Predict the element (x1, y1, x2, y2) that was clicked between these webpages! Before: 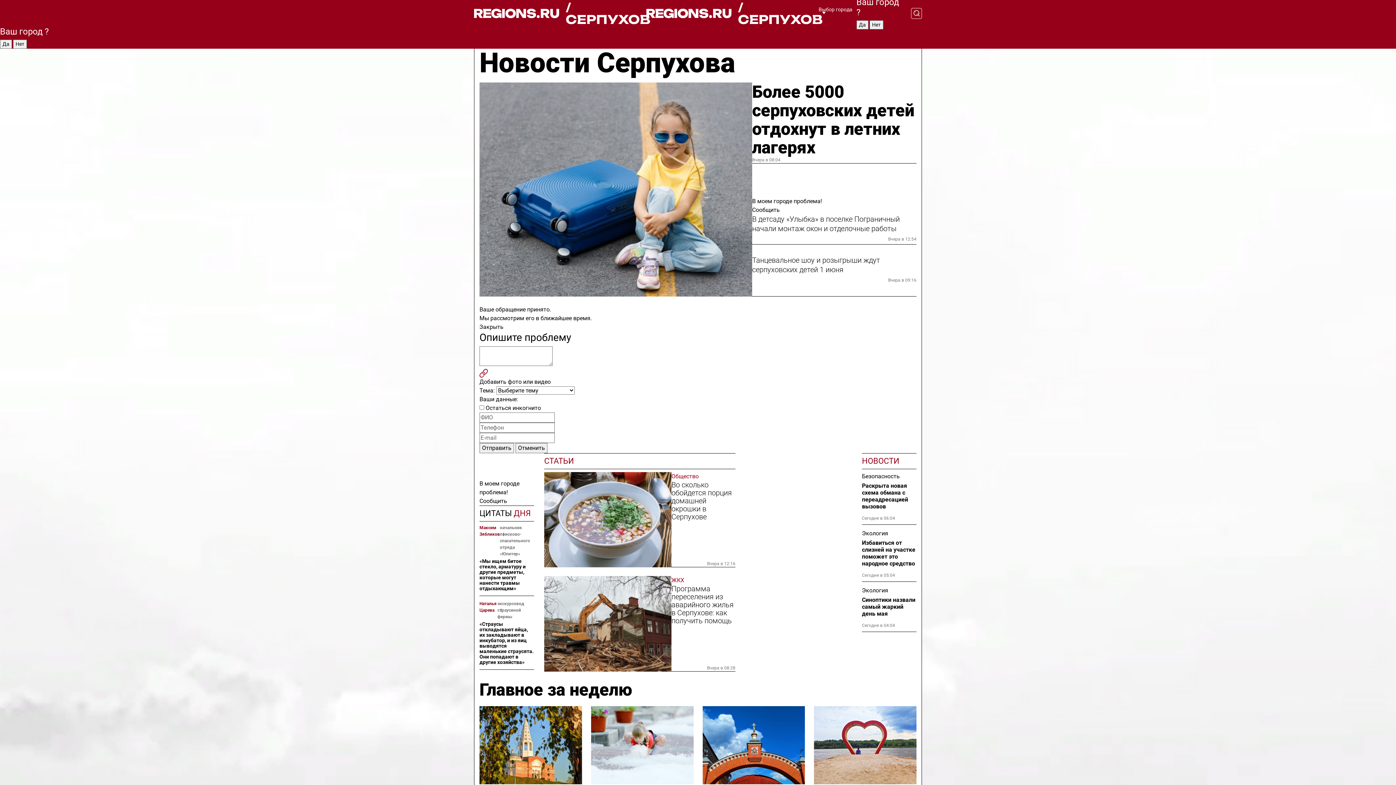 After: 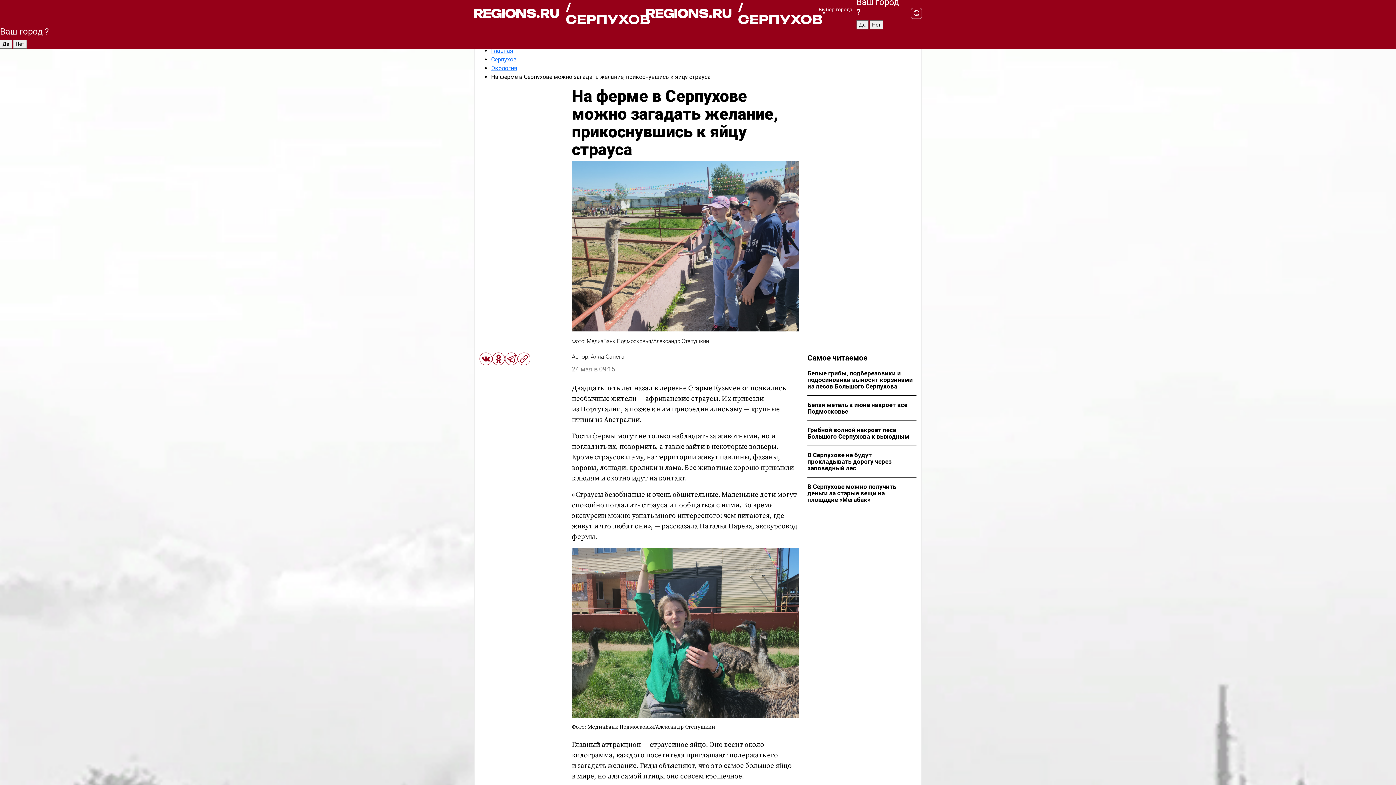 Action: label: «Страусы откладывают яйца, их закладывают в инкубатор, и из яиц выводятся маленькие страусята. Они попадают в другие хозяйства» bbox: (479, 621, 534, 665)